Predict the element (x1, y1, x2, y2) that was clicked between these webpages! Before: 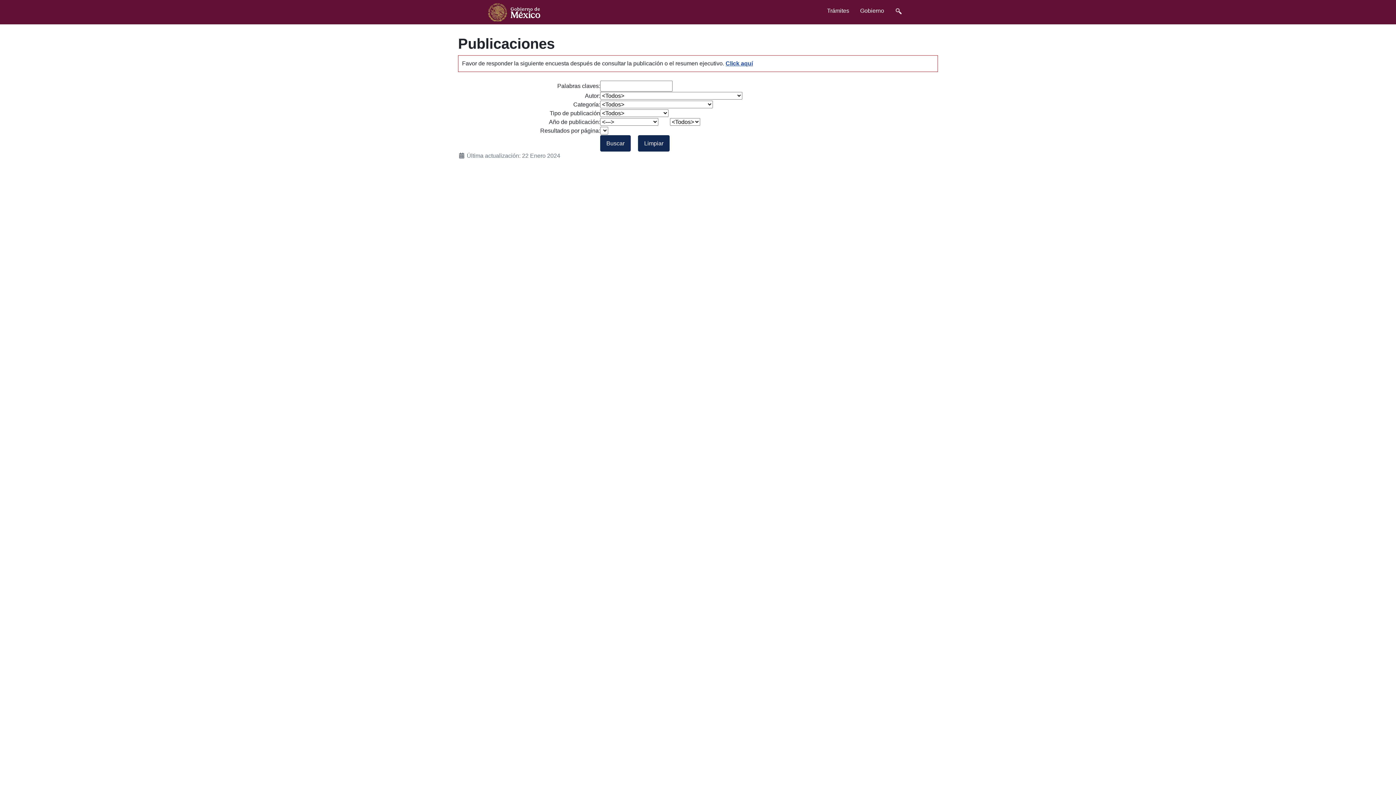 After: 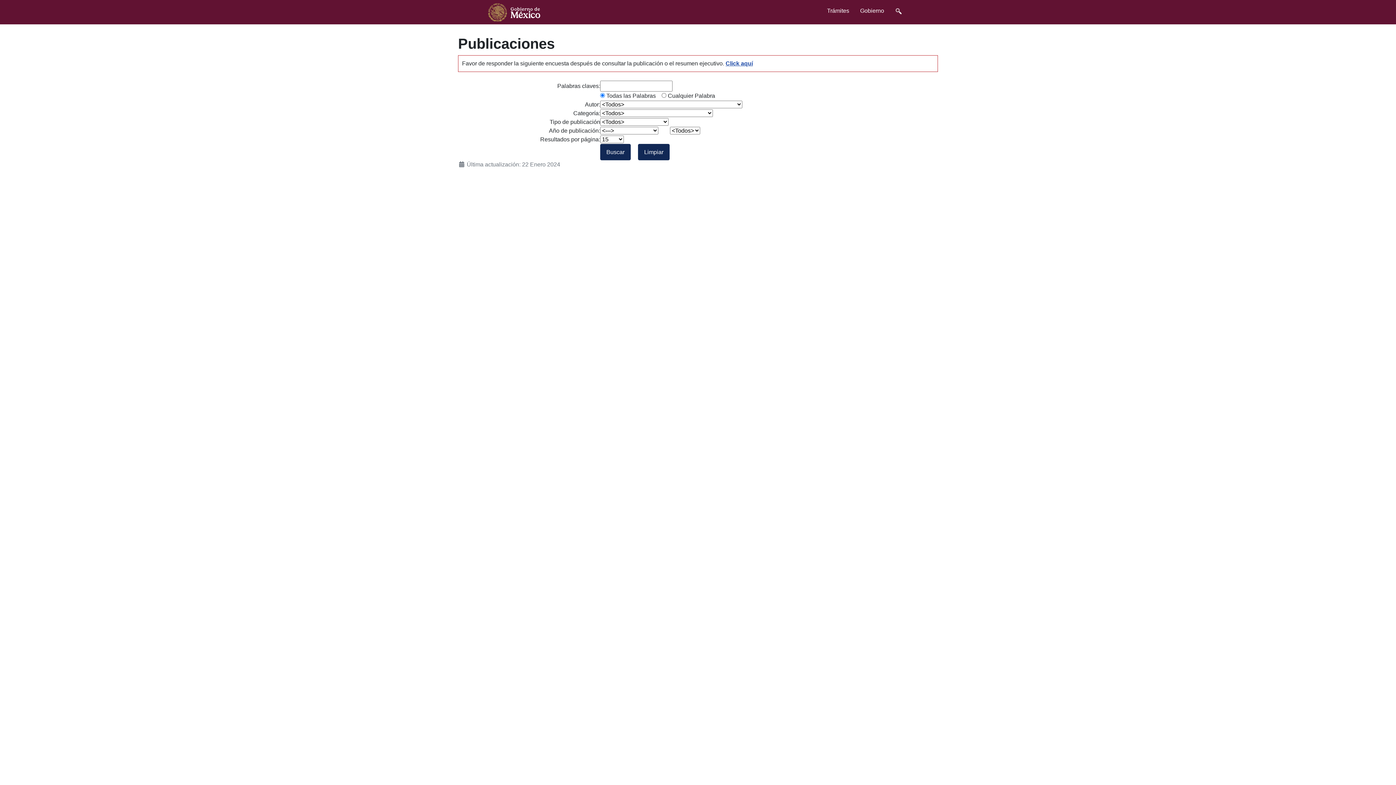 Action: label: Limpiar bbox: (638, 135, 669, 151)